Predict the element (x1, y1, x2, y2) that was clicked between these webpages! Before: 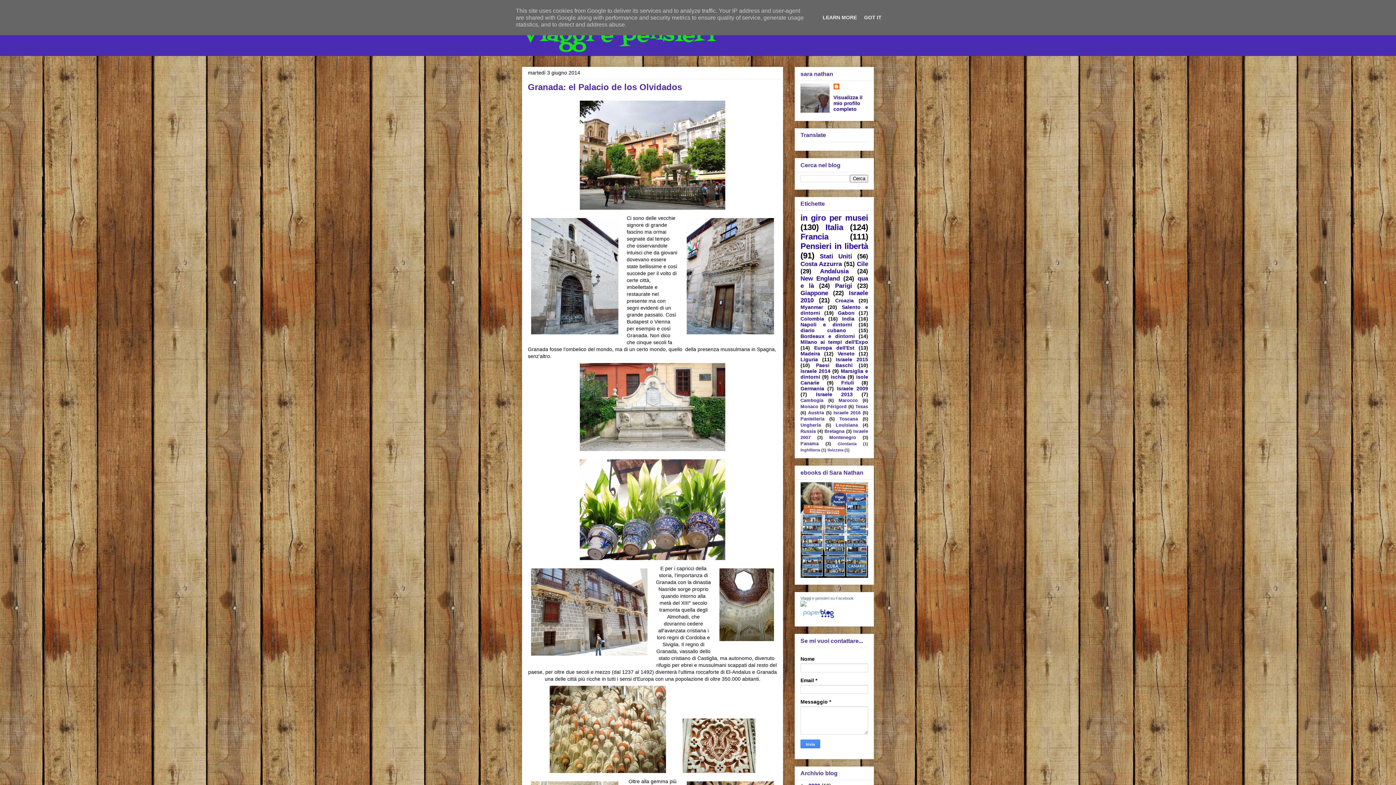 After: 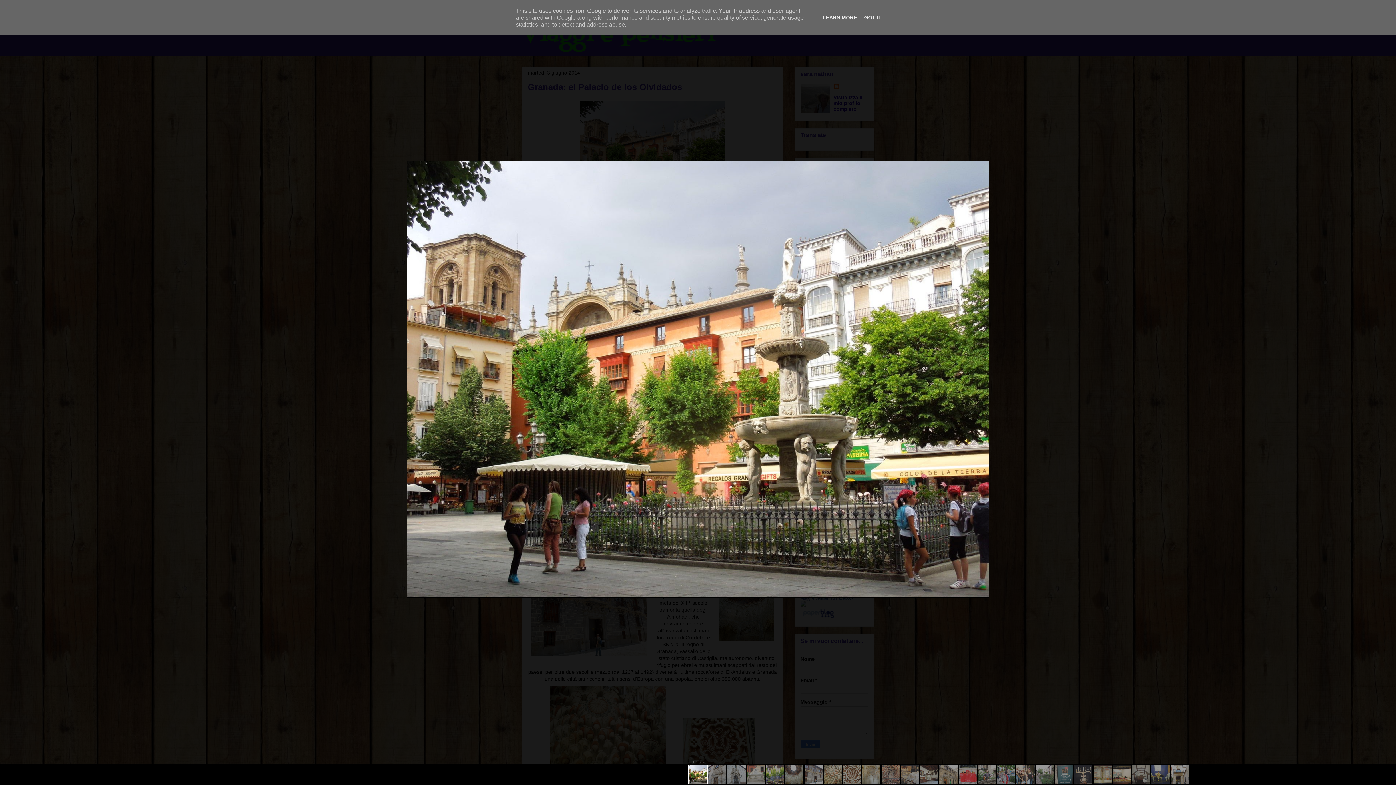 Action: bbox: (576, 208, 728, 214)